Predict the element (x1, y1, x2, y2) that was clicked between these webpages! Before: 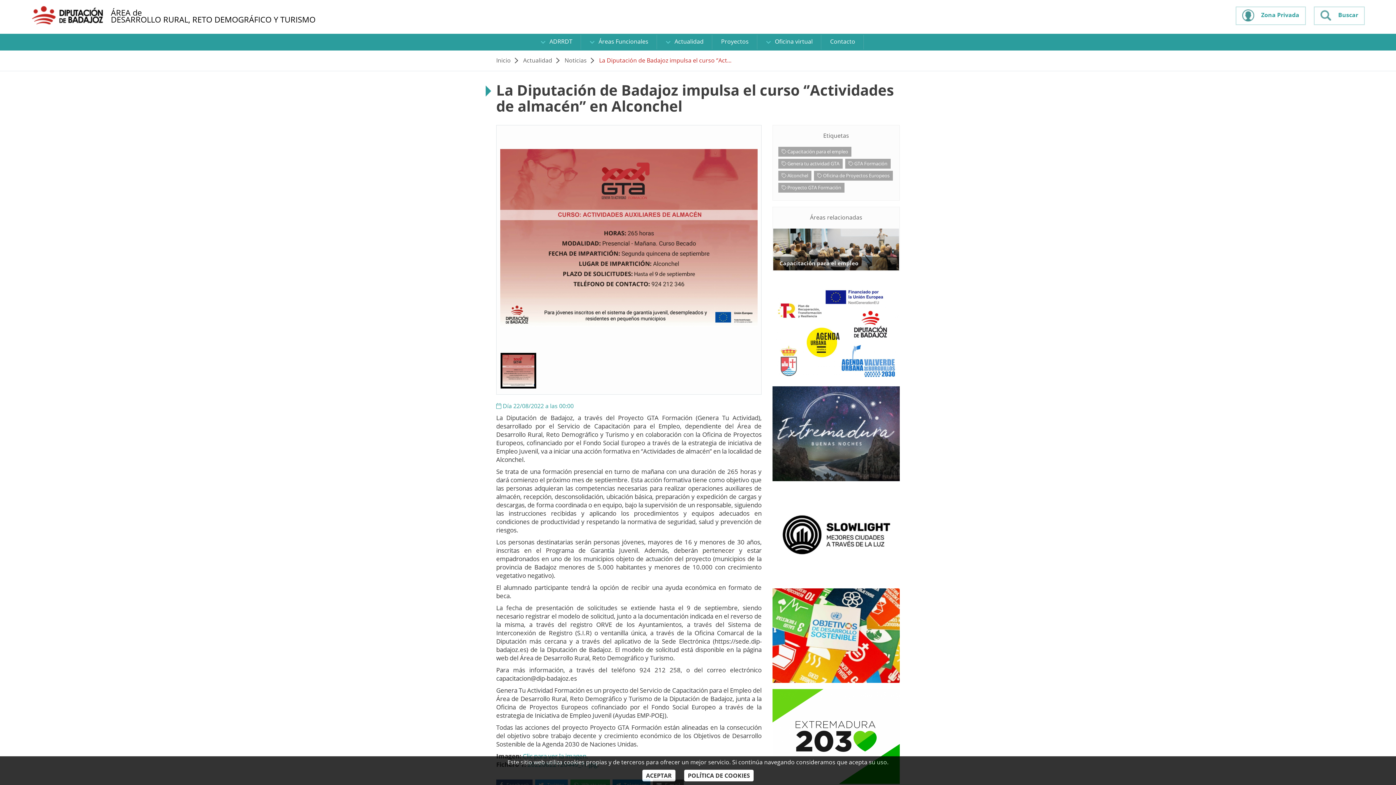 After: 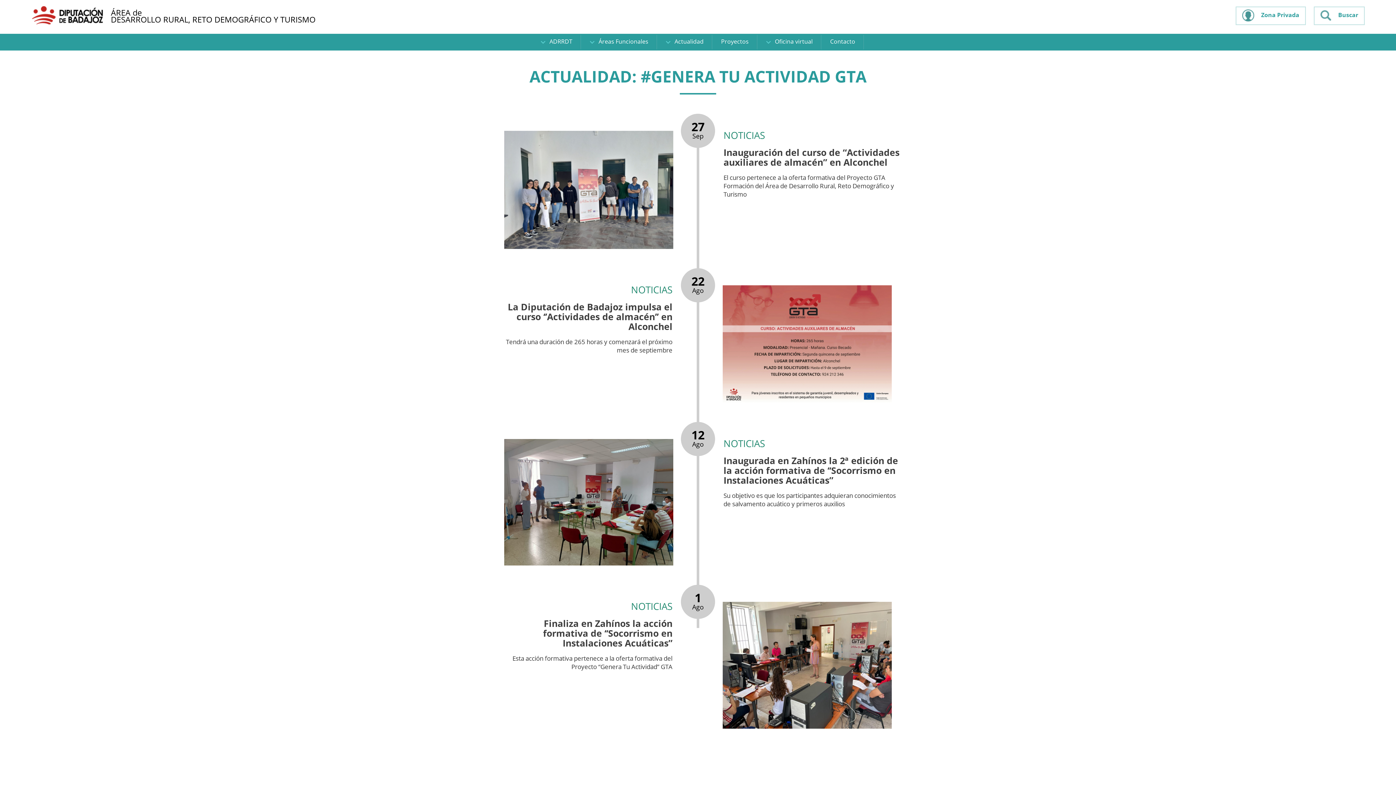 Action: label:  Genera tu actividad GTA bbox: (778, 158, 842, 168)